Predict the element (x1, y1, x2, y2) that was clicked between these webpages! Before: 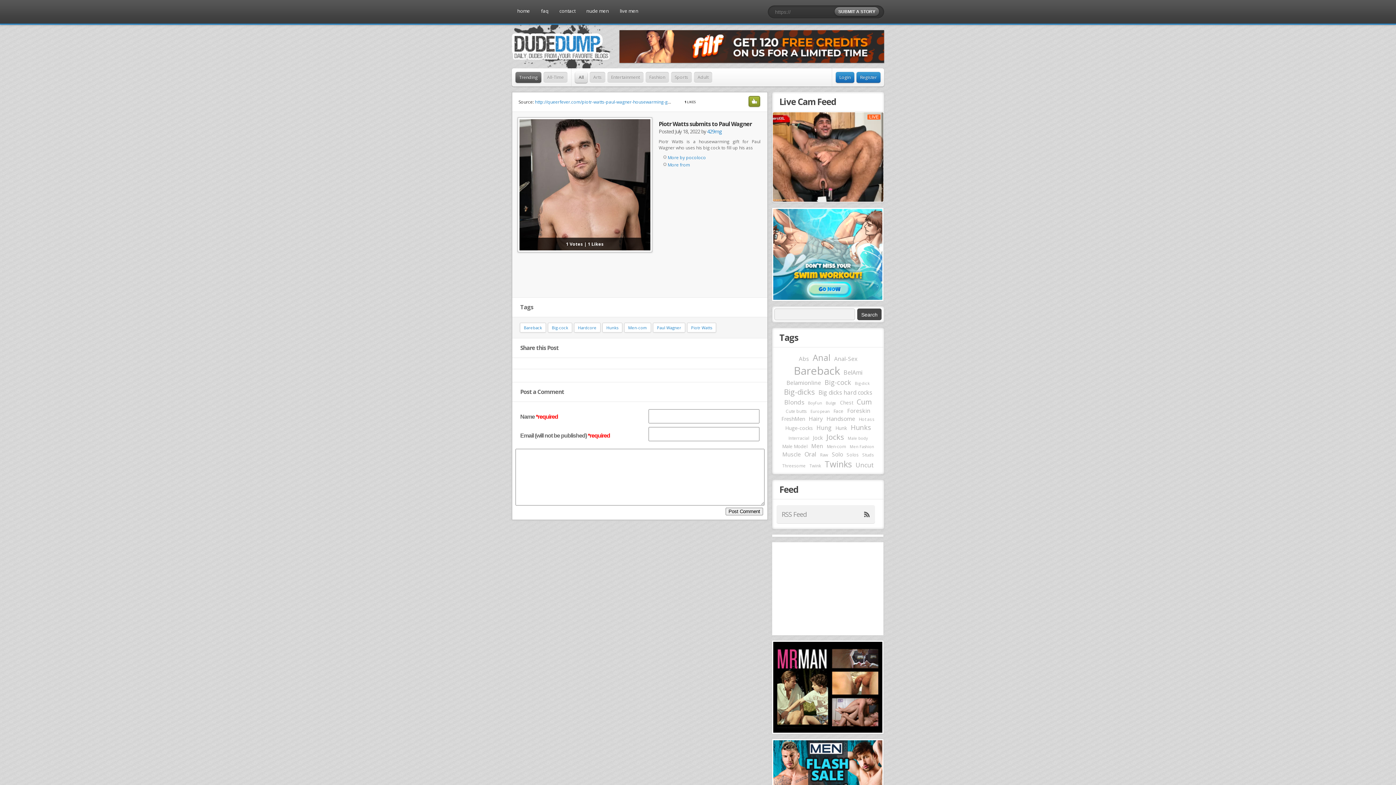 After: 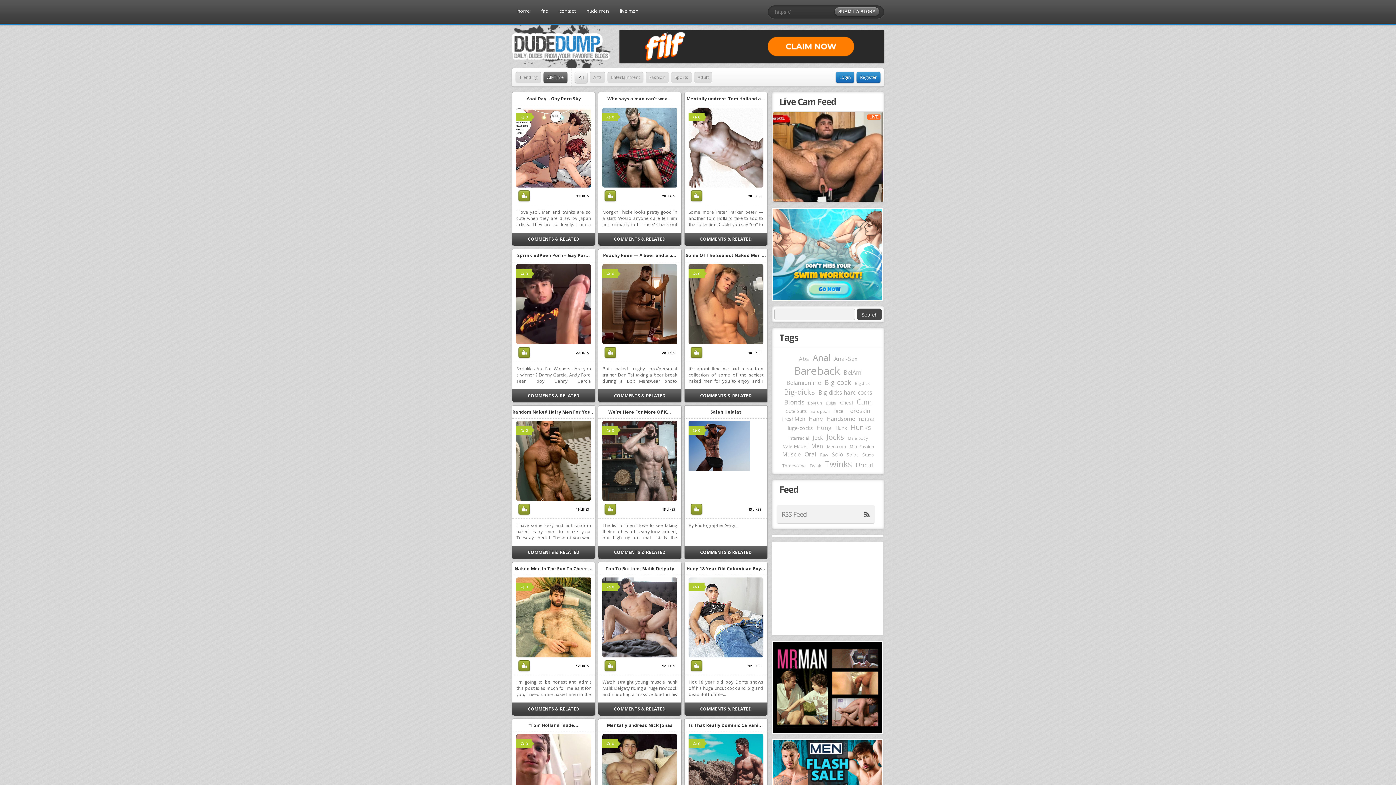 Action: label: All-Time bbox: (543, 72, 567, 82)